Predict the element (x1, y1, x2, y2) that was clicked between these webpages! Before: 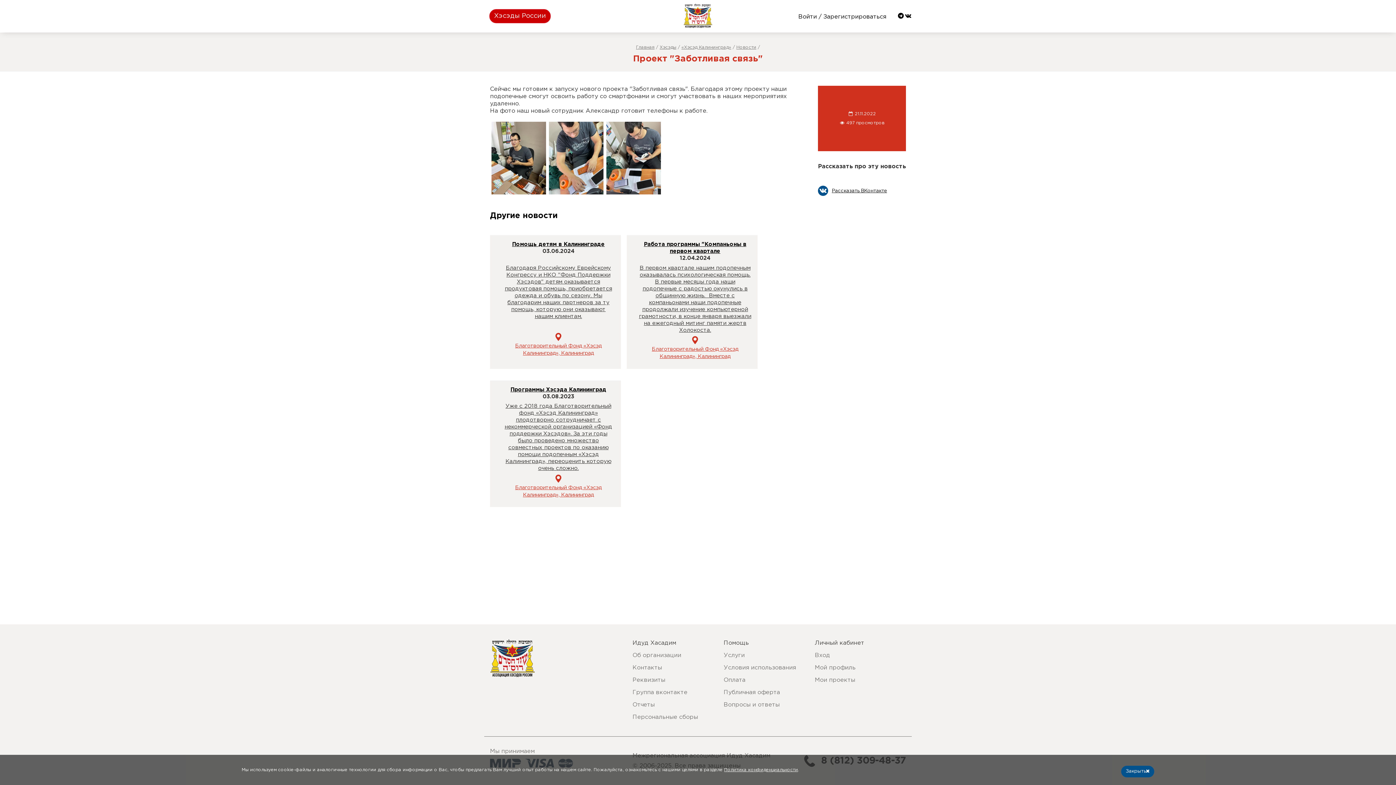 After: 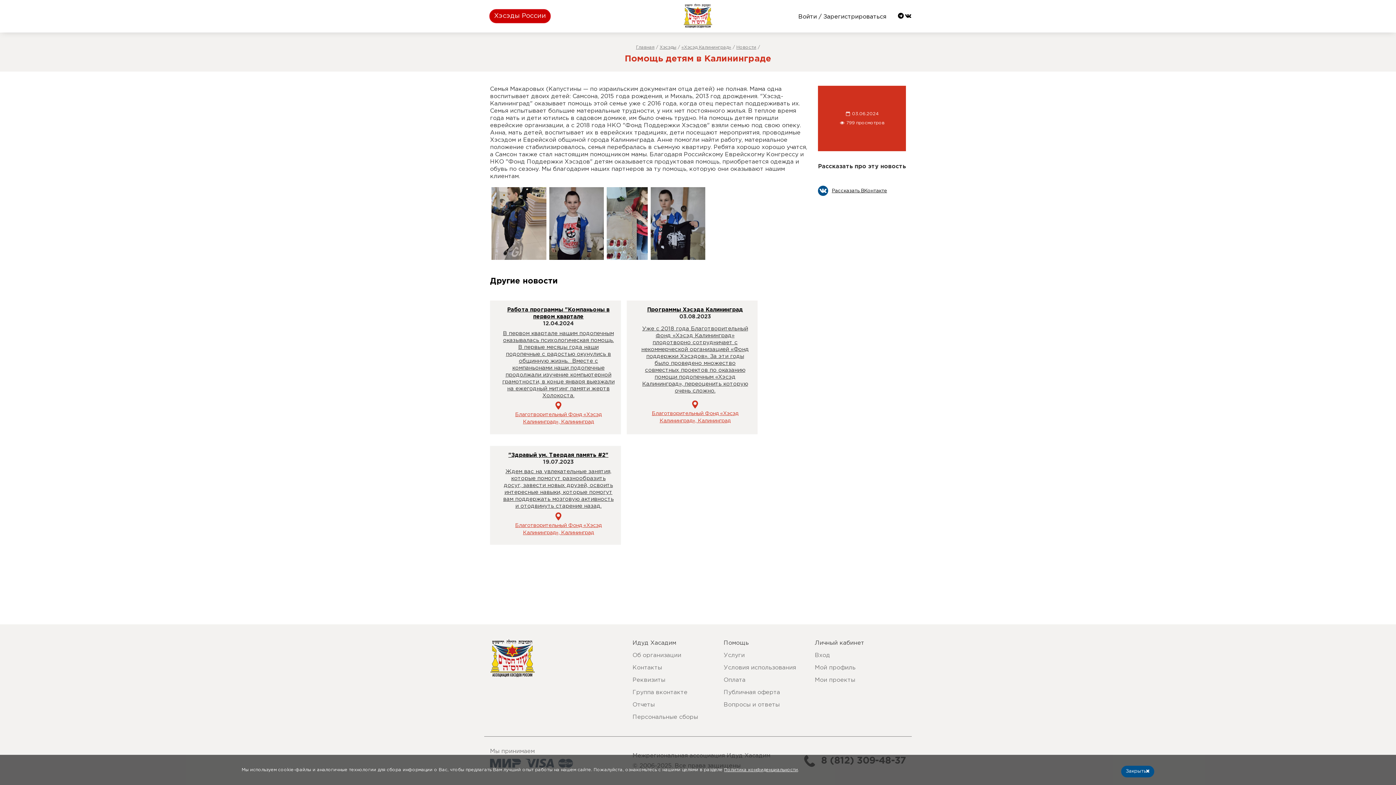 Action: label: Помощь детям в Калининграде bbox: (512, 242, 604, 246)